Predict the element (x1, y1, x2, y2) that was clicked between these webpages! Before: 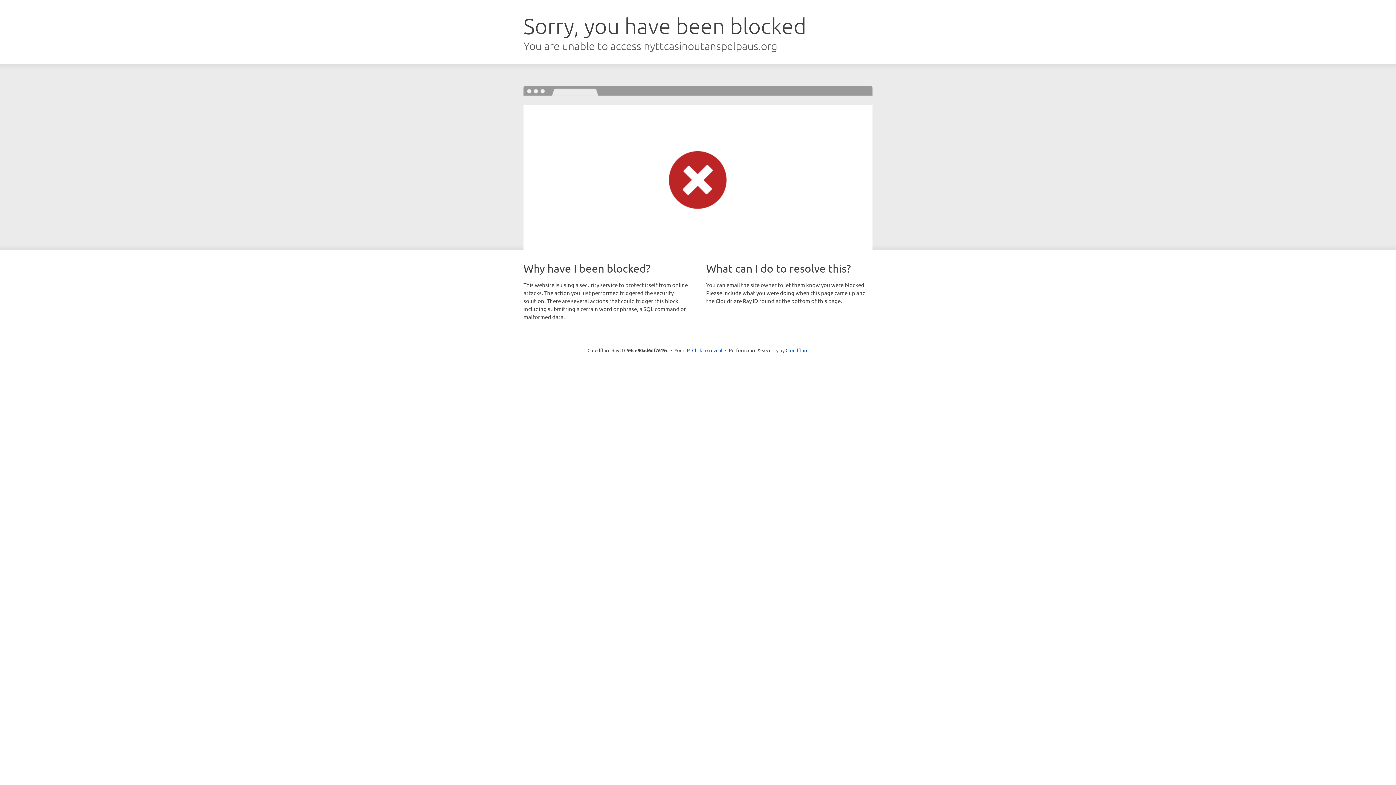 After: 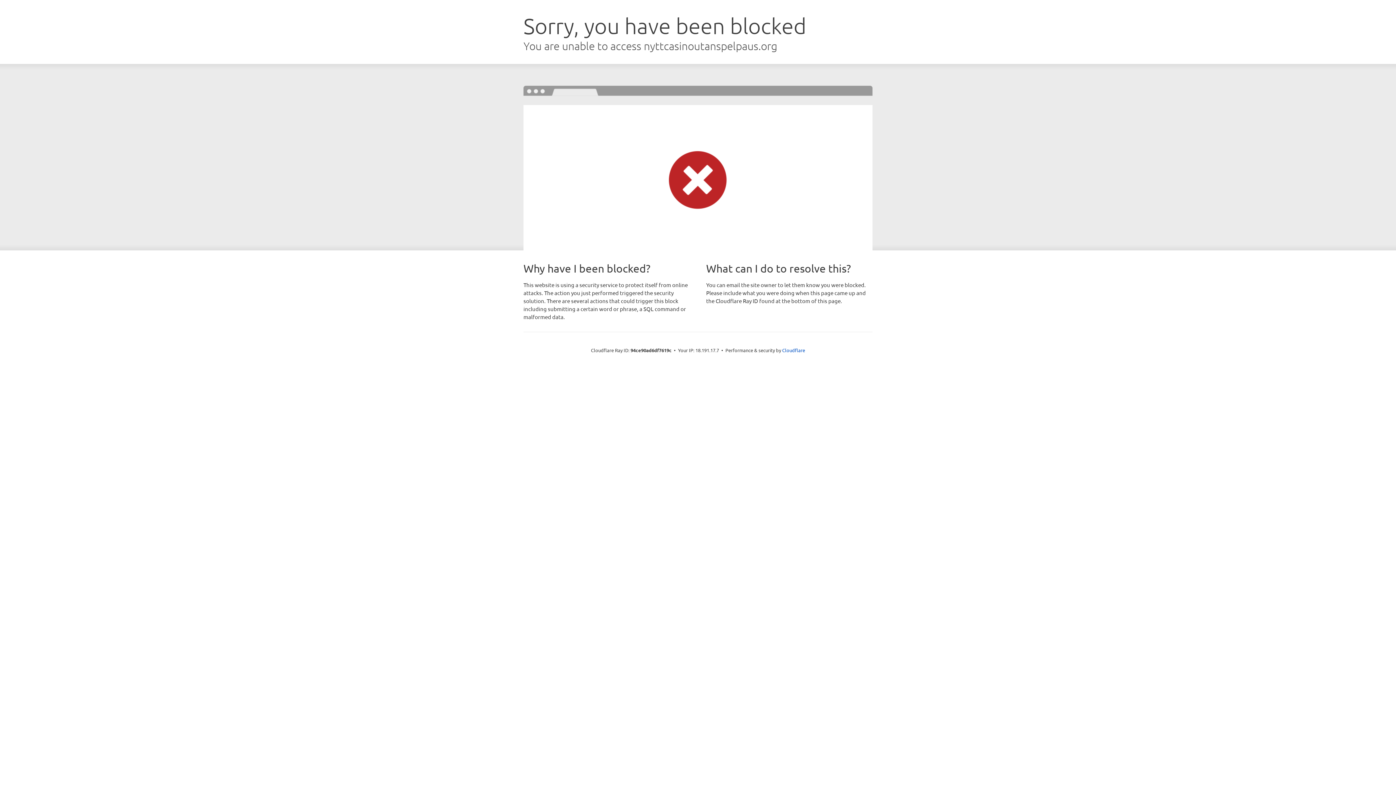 Action: label: Click to reveal bbox: (692, 346, 722, 353)